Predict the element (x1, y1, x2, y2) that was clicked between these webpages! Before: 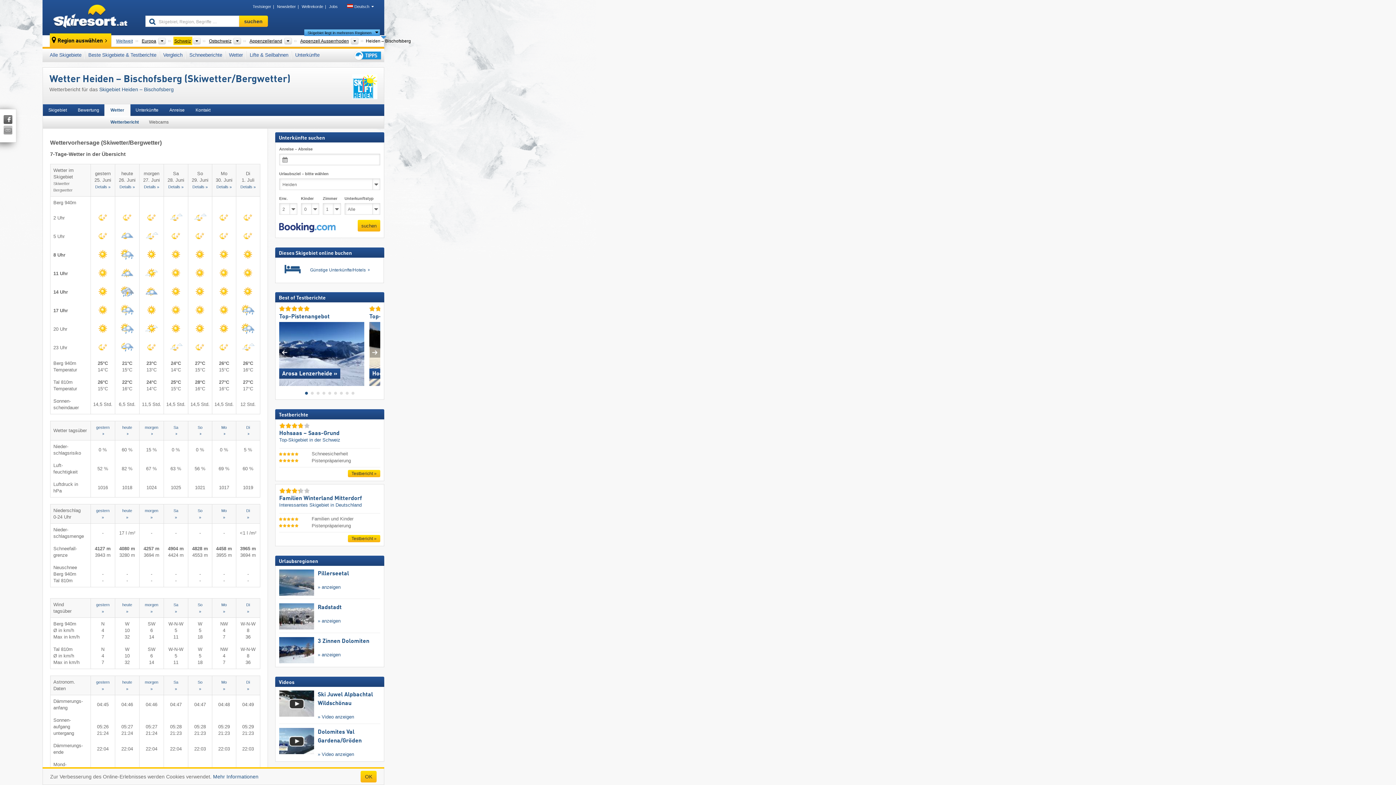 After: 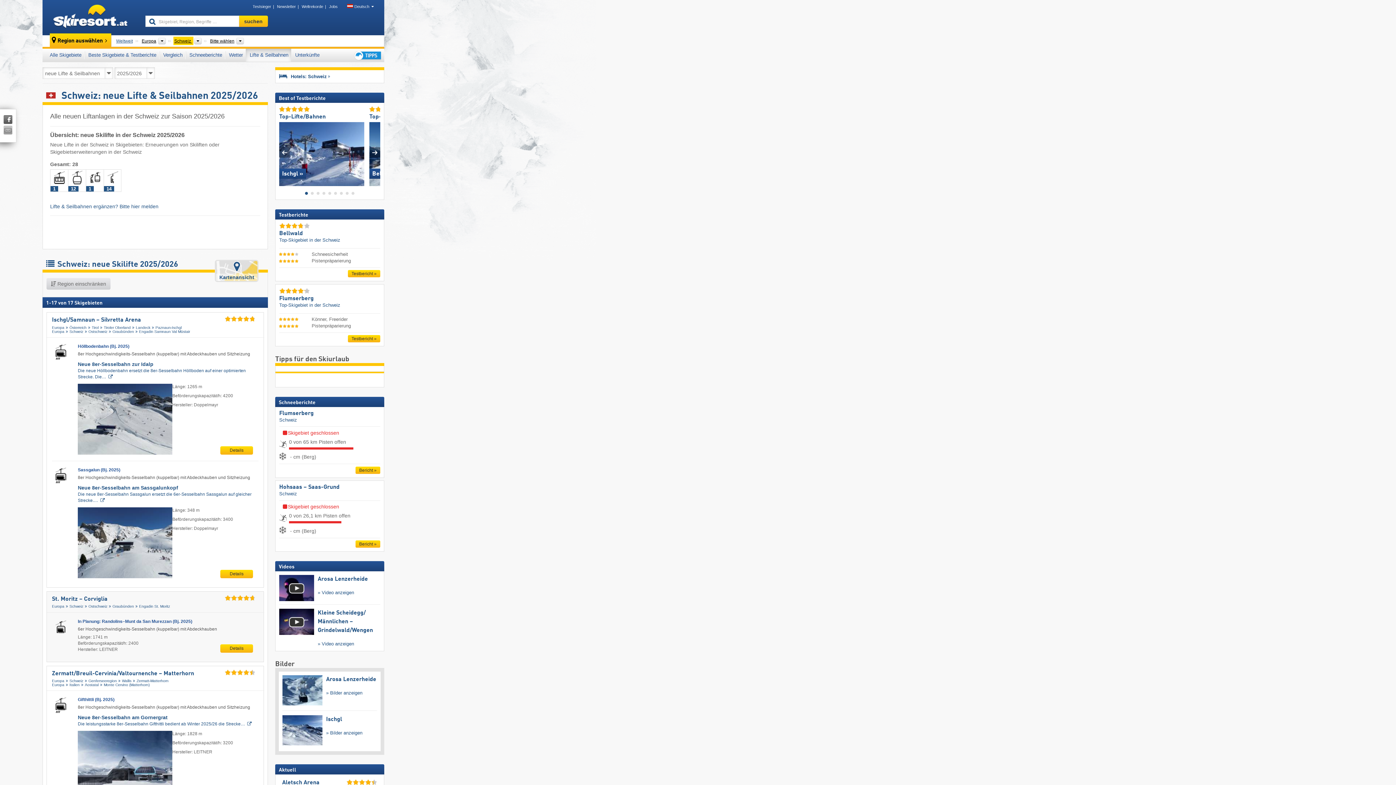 Action: bbox: (245, 48, 291, 61) label: Lifte & Seilbahnen